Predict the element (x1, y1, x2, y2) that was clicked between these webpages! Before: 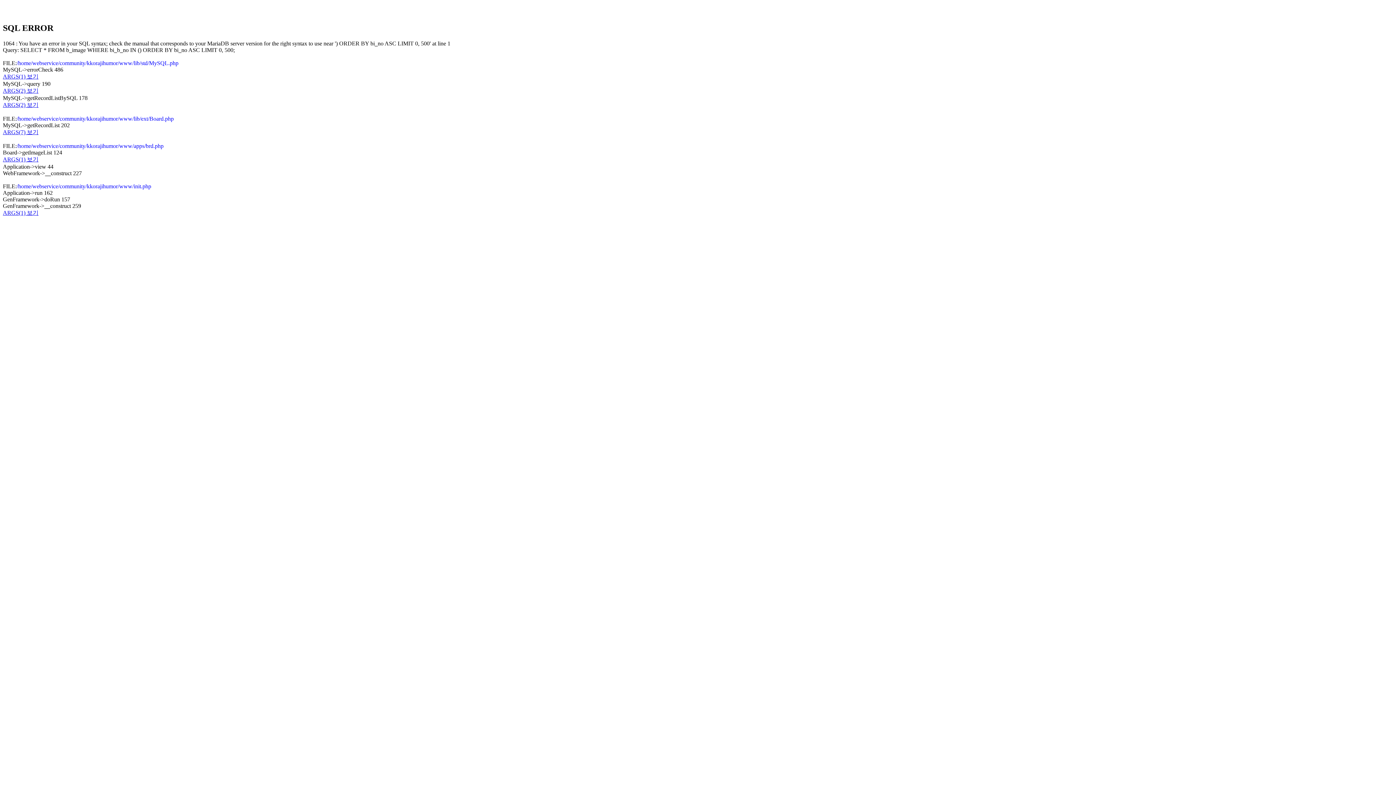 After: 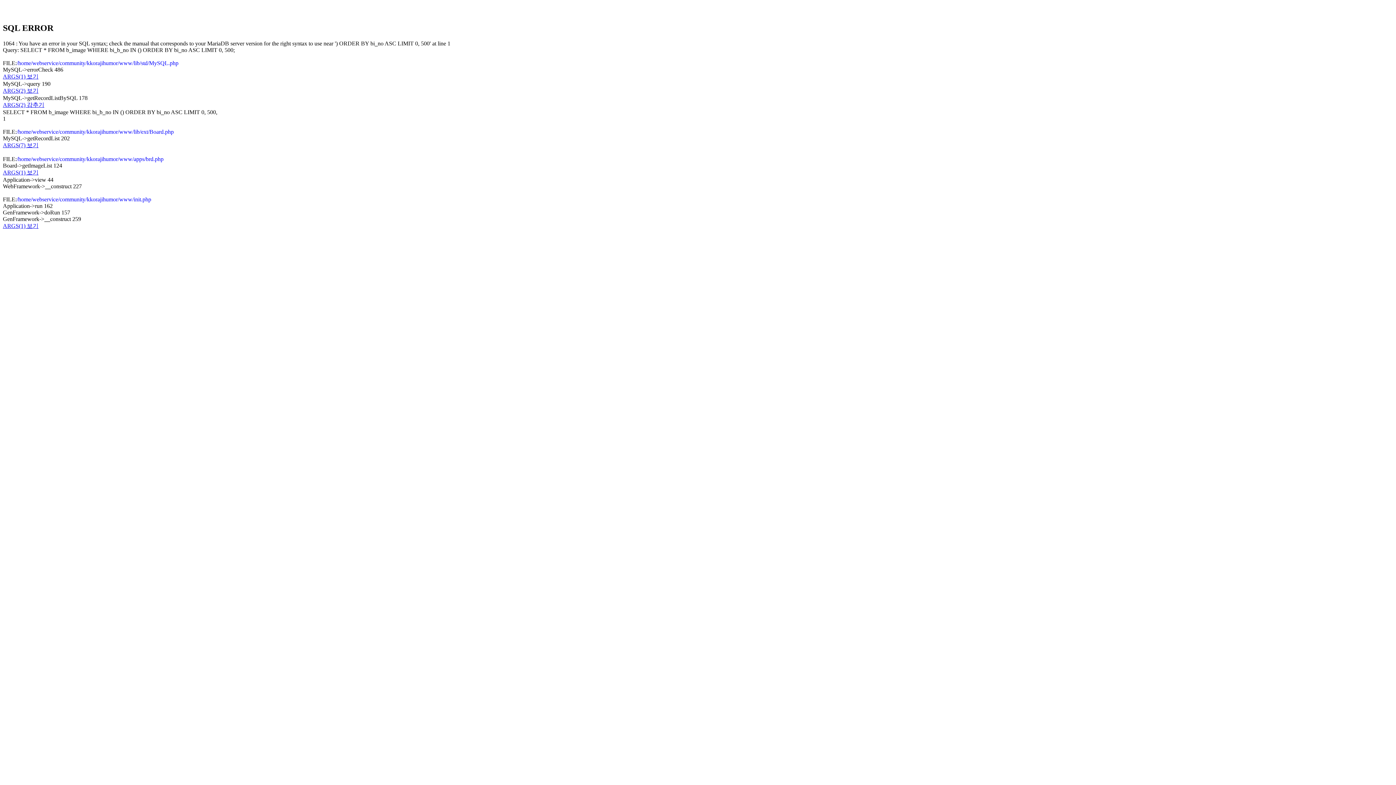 Action: bbox: (2, 101, 38, 107) label: ARGS(2) 보기